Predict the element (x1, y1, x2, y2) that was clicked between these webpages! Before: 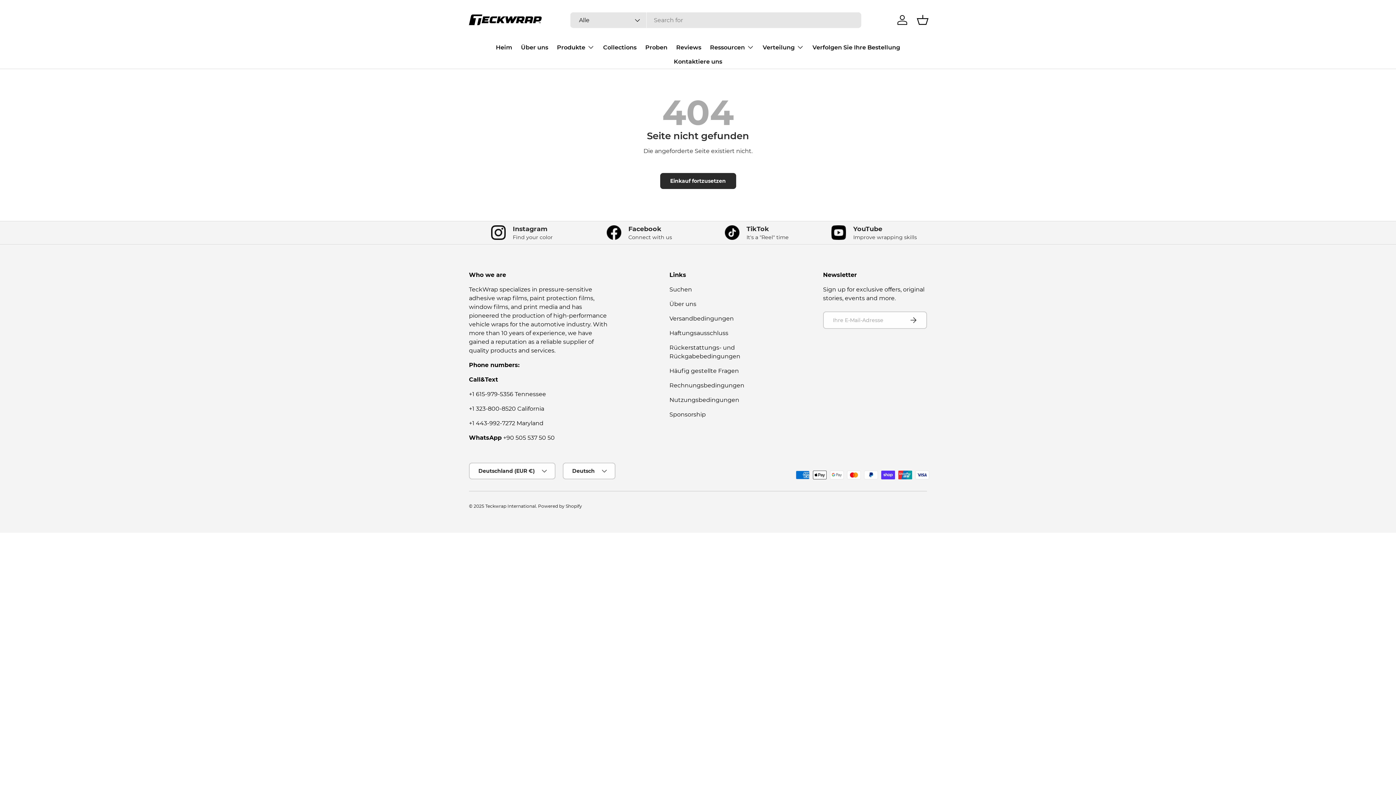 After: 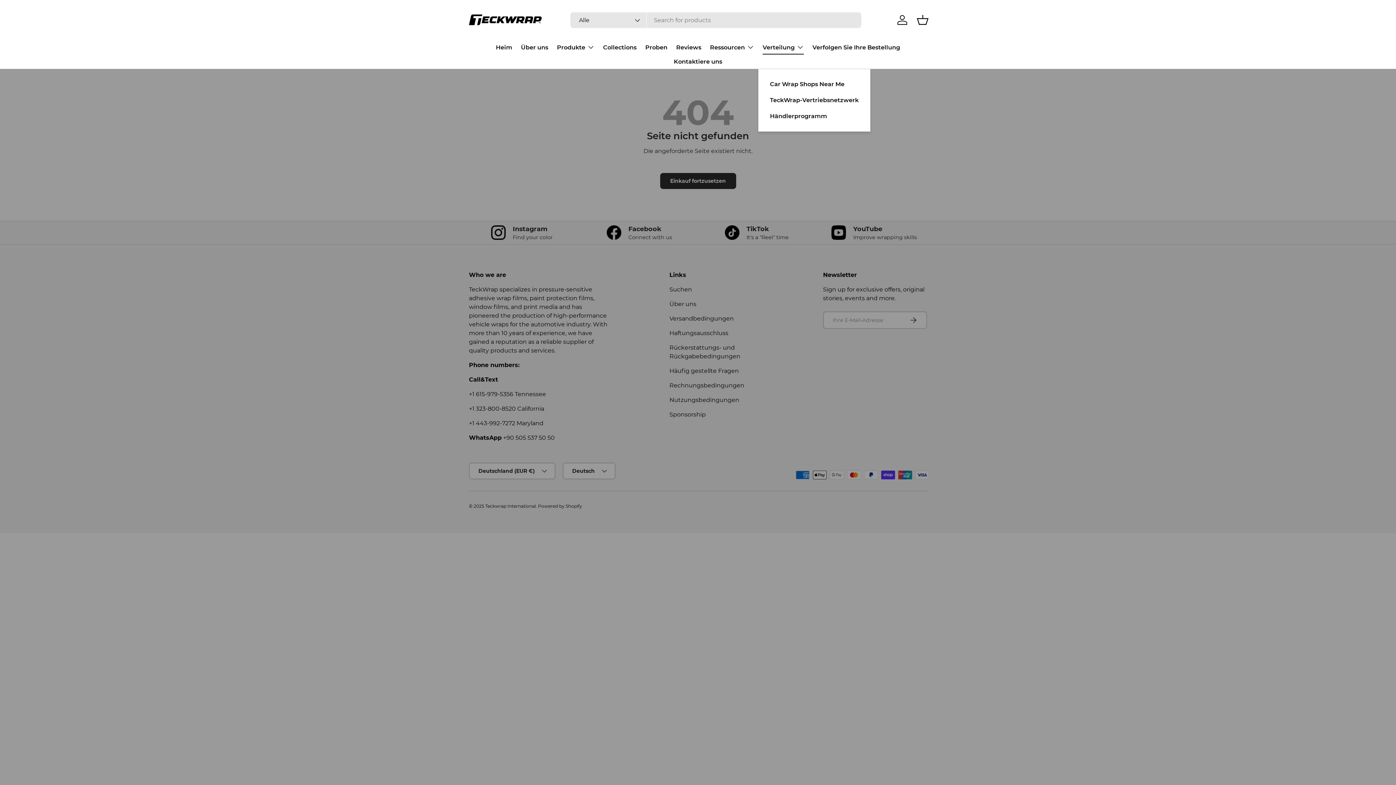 Action: label: Verteilung bbox: (762, 40, 804, 54)